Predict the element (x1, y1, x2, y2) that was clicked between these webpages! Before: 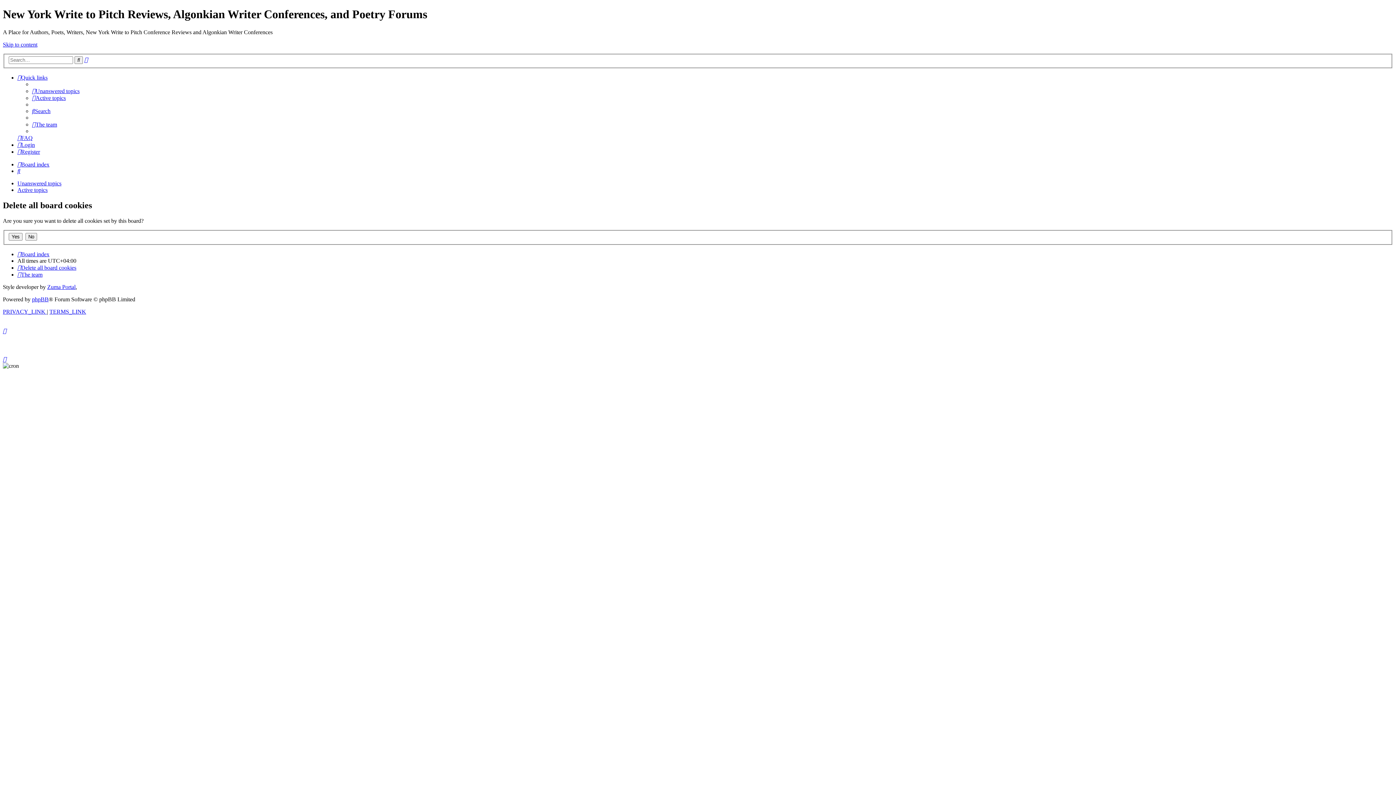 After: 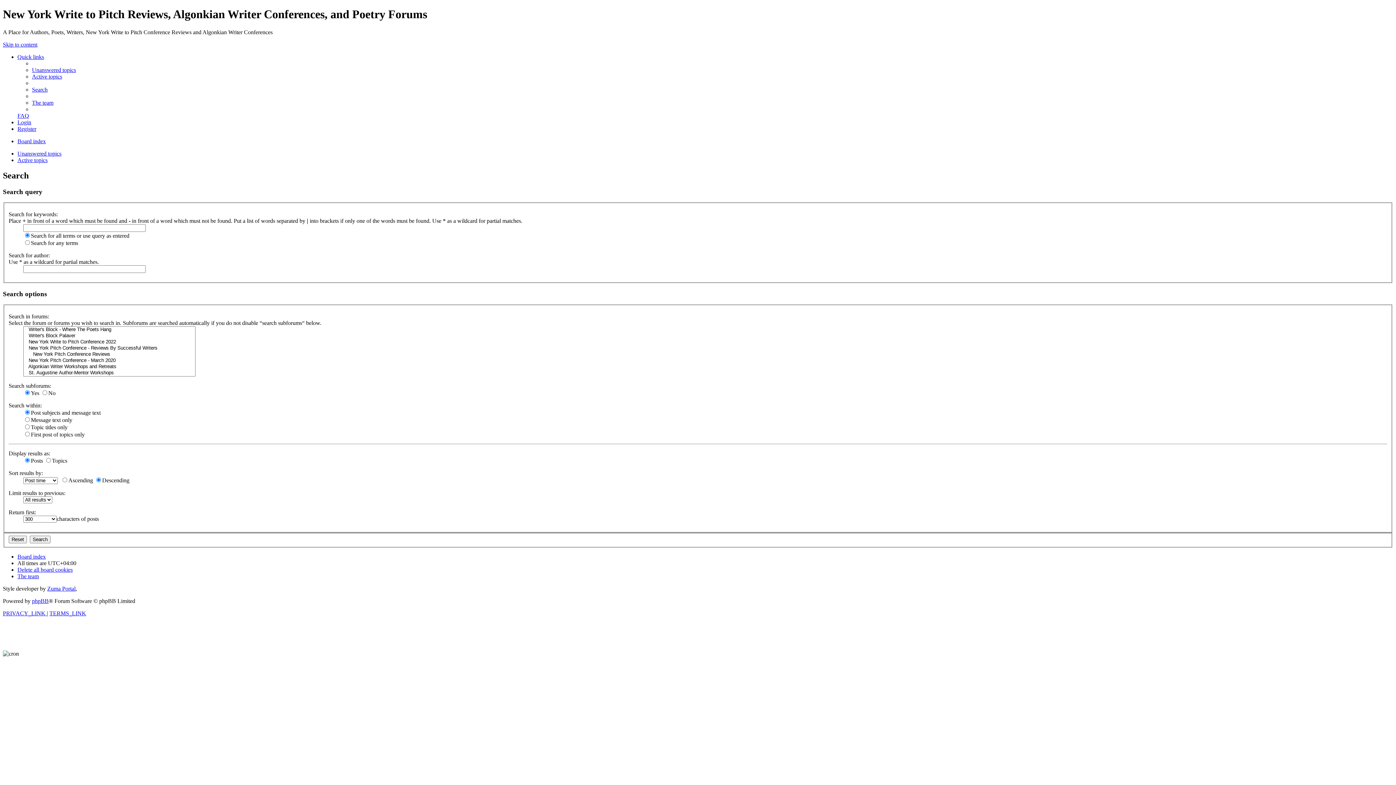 Action: bbox: (84, 56, 88, 63) label: Advanced search